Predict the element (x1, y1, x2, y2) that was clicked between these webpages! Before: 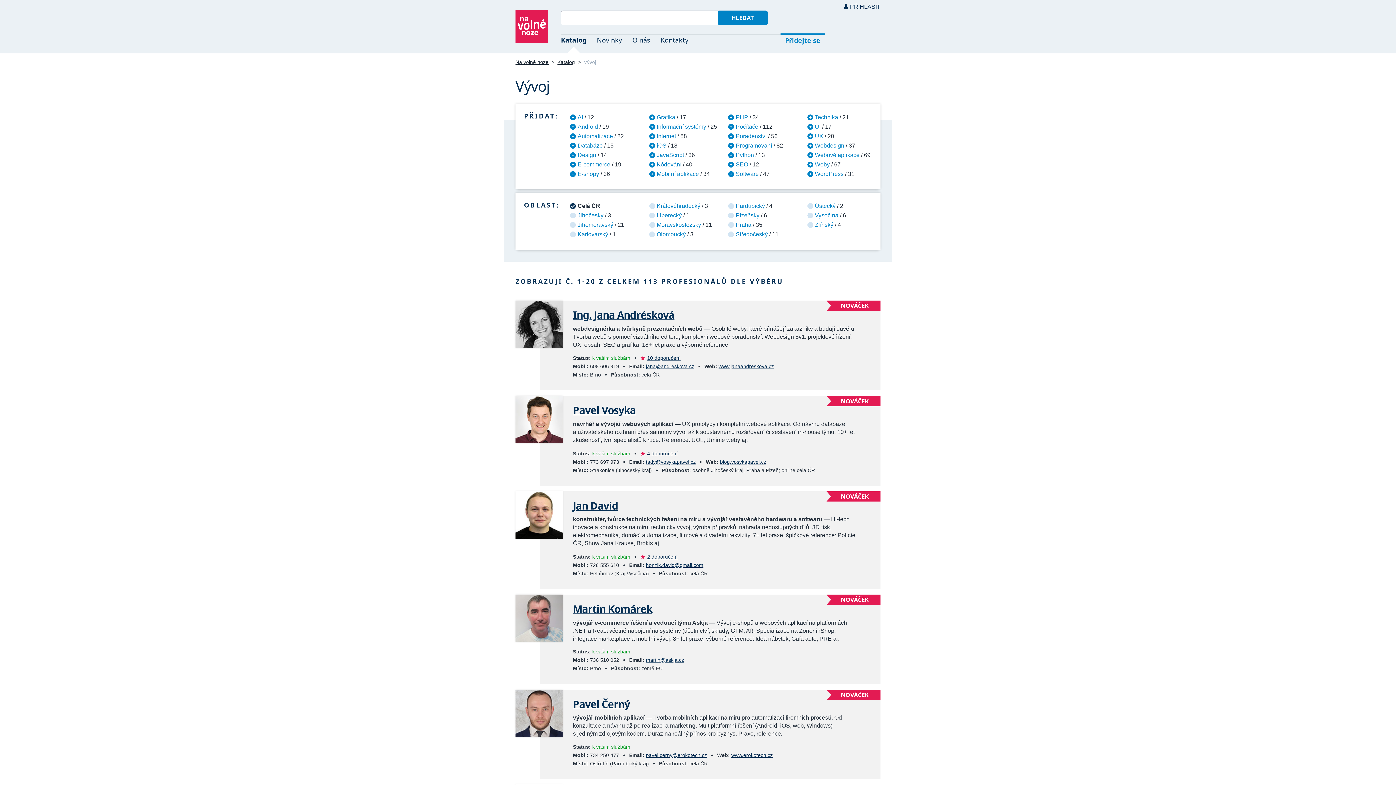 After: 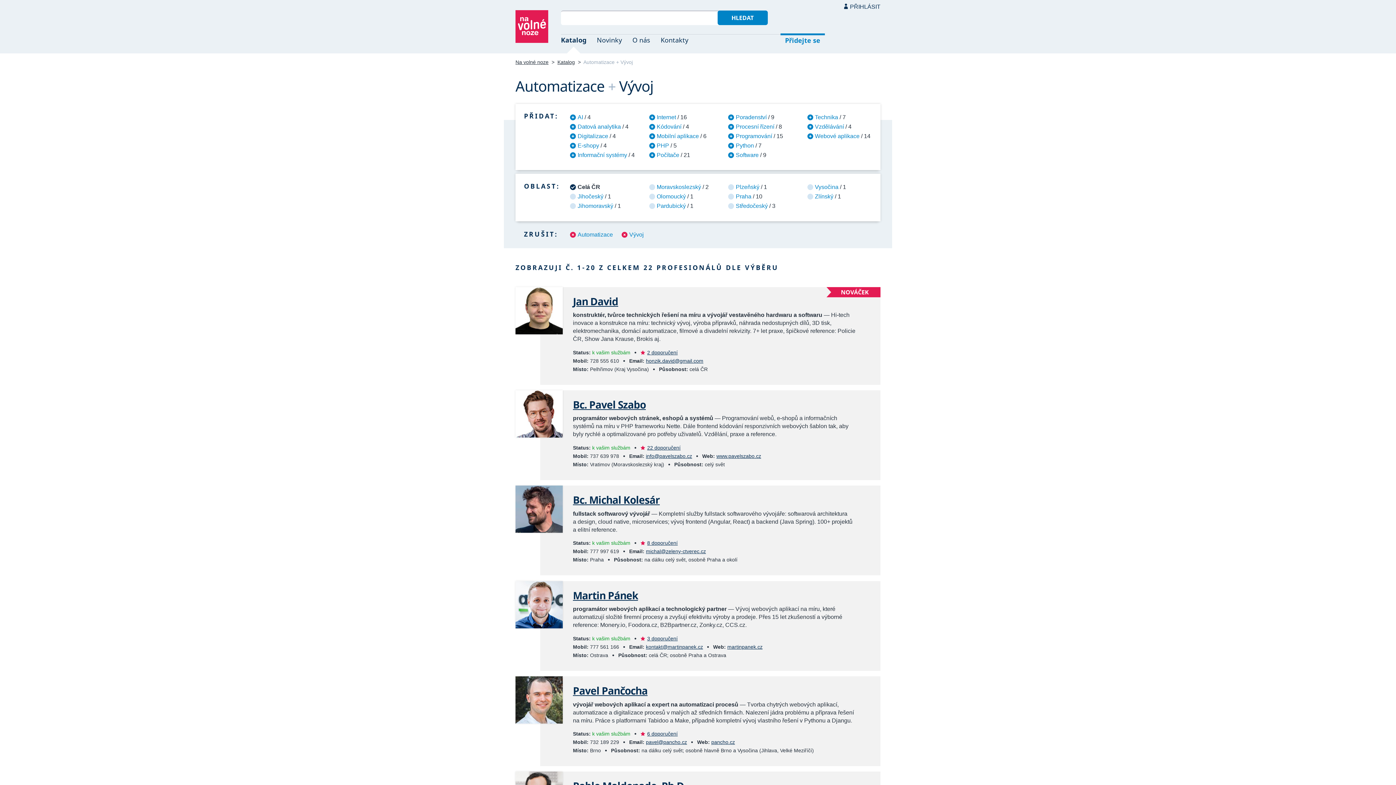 Action: bbox: (570, 131, 613, 140) label: Automatizace